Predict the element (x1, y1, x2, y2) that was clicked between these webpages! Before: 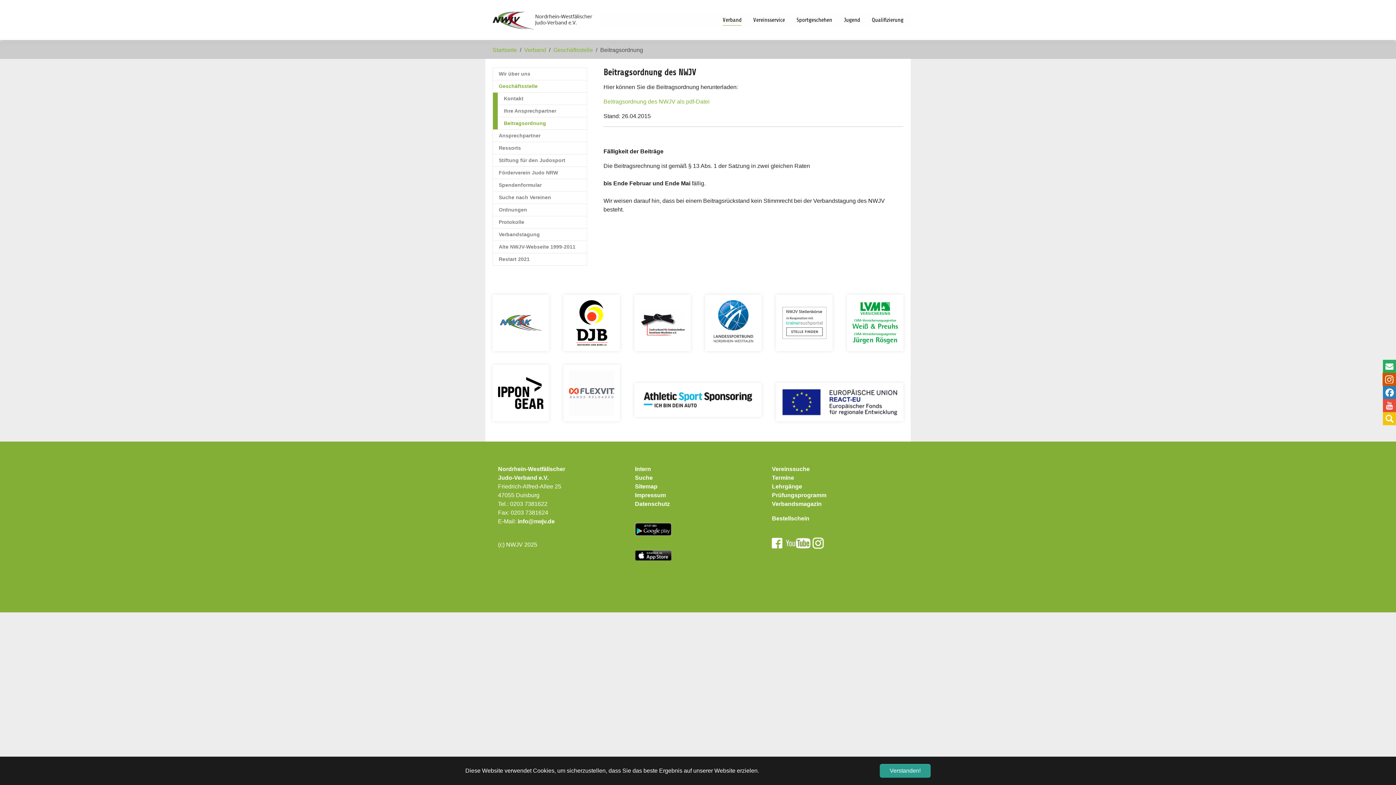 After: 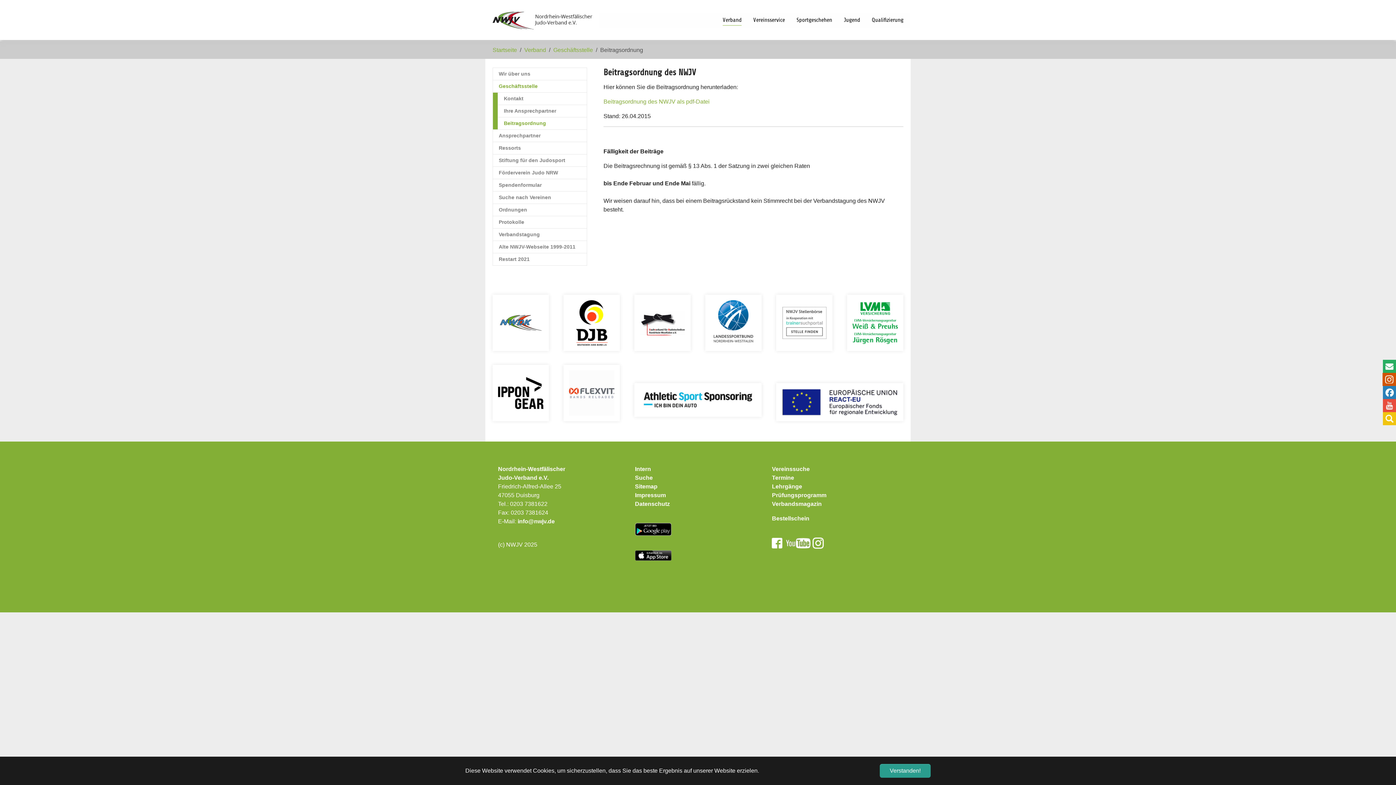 Action: bbox: (710, 300, 756, 345)